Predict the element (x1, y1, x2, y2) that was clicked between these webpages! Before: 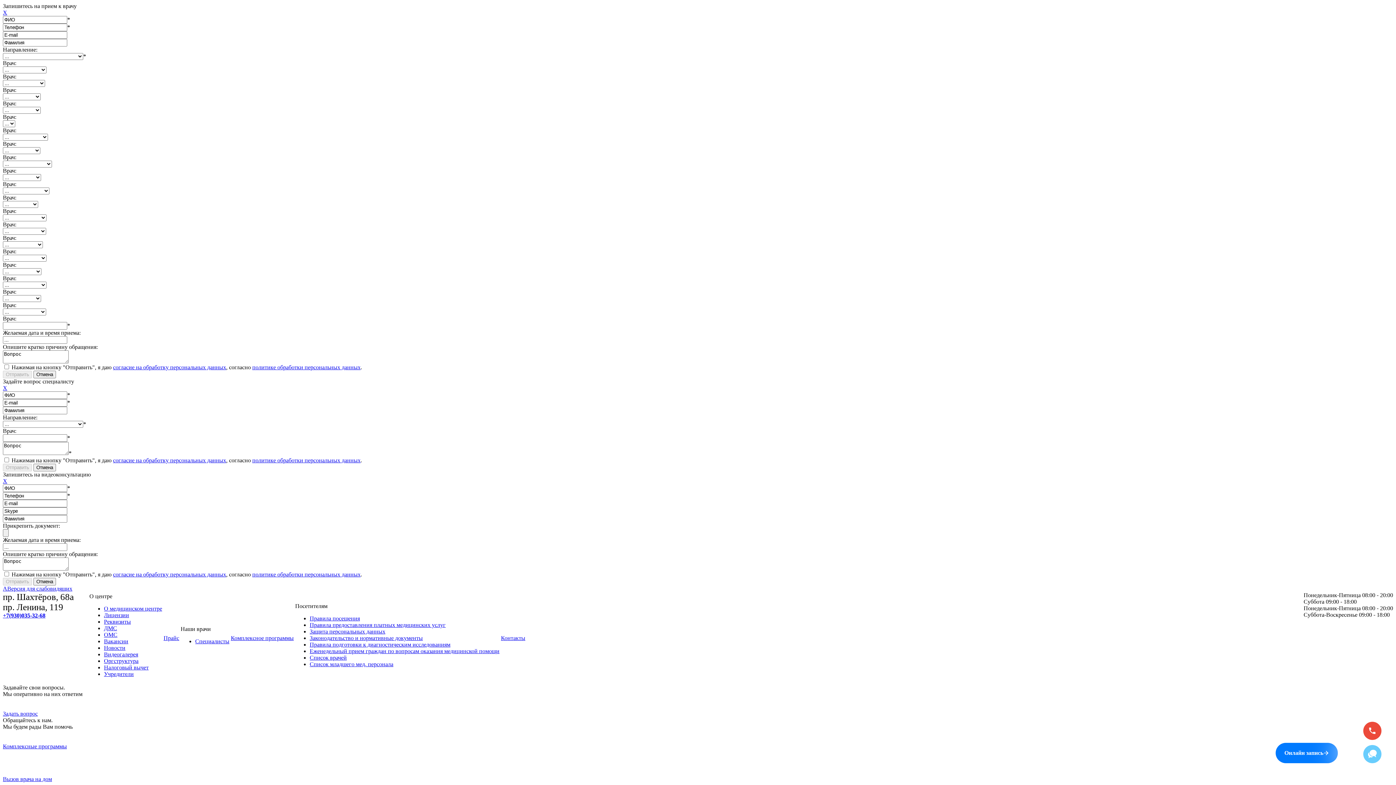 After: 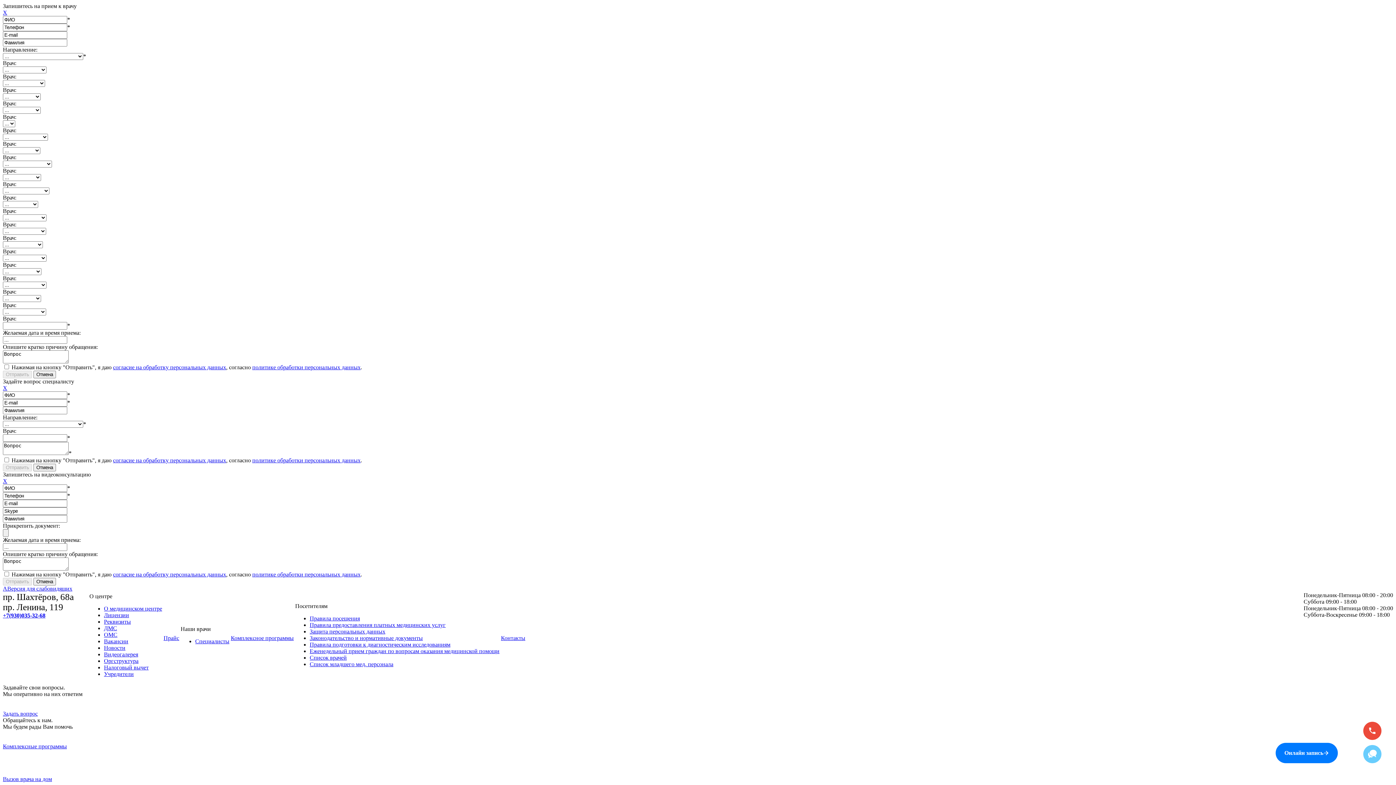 Action: bbox: (104, 612, 129, 618) label: Лицензии